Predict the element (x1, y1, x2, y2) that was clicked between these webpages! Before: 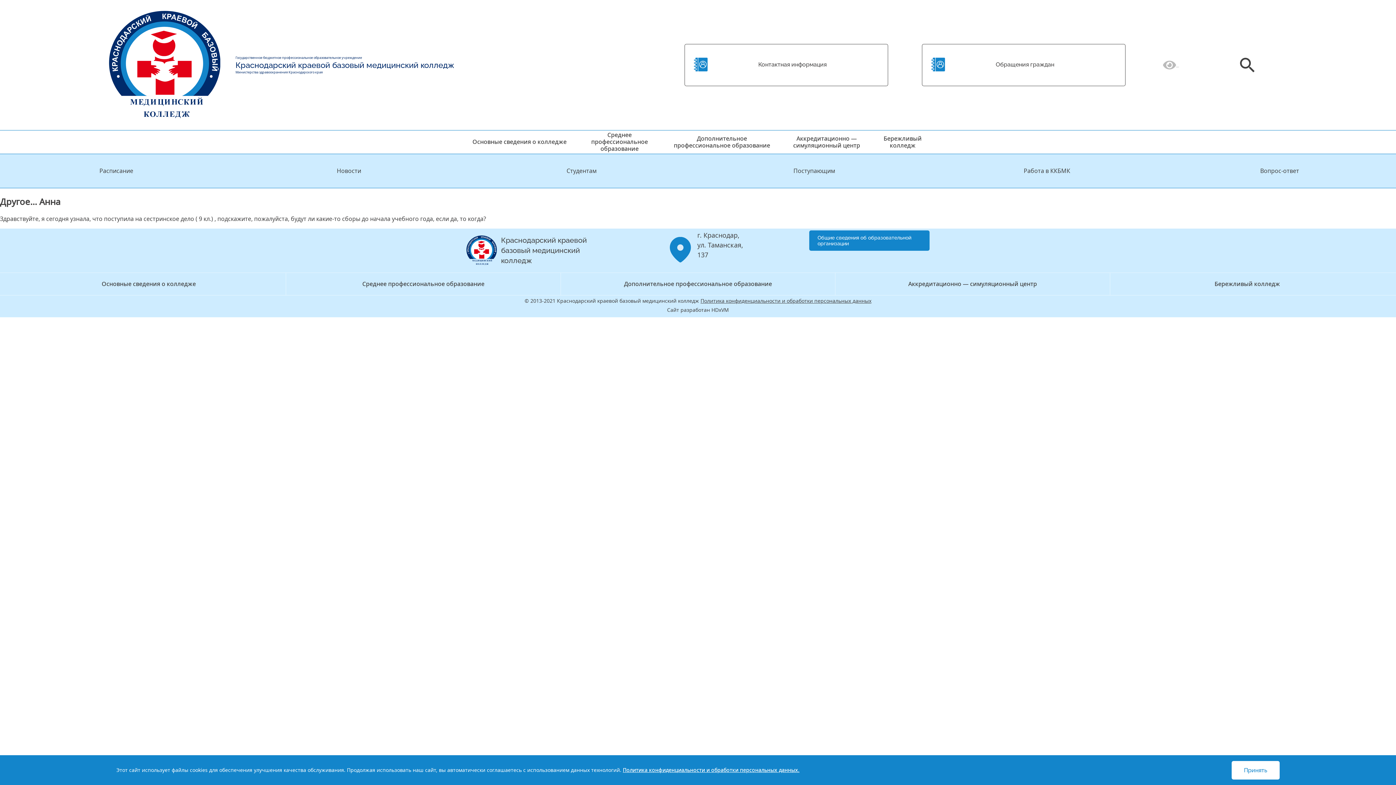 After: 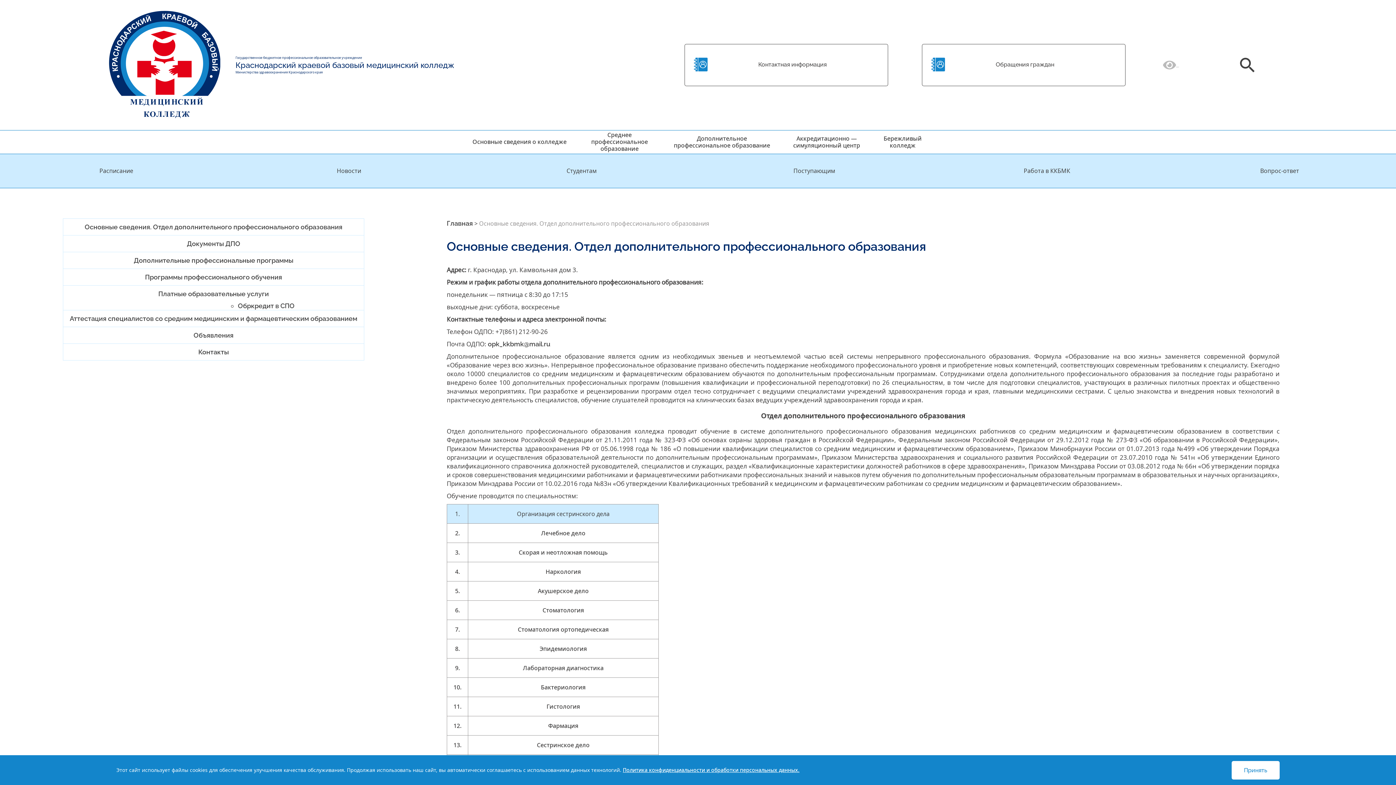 Action: label: Дополнительное профессиональное образование bbox: (666, 131, 777, 152)